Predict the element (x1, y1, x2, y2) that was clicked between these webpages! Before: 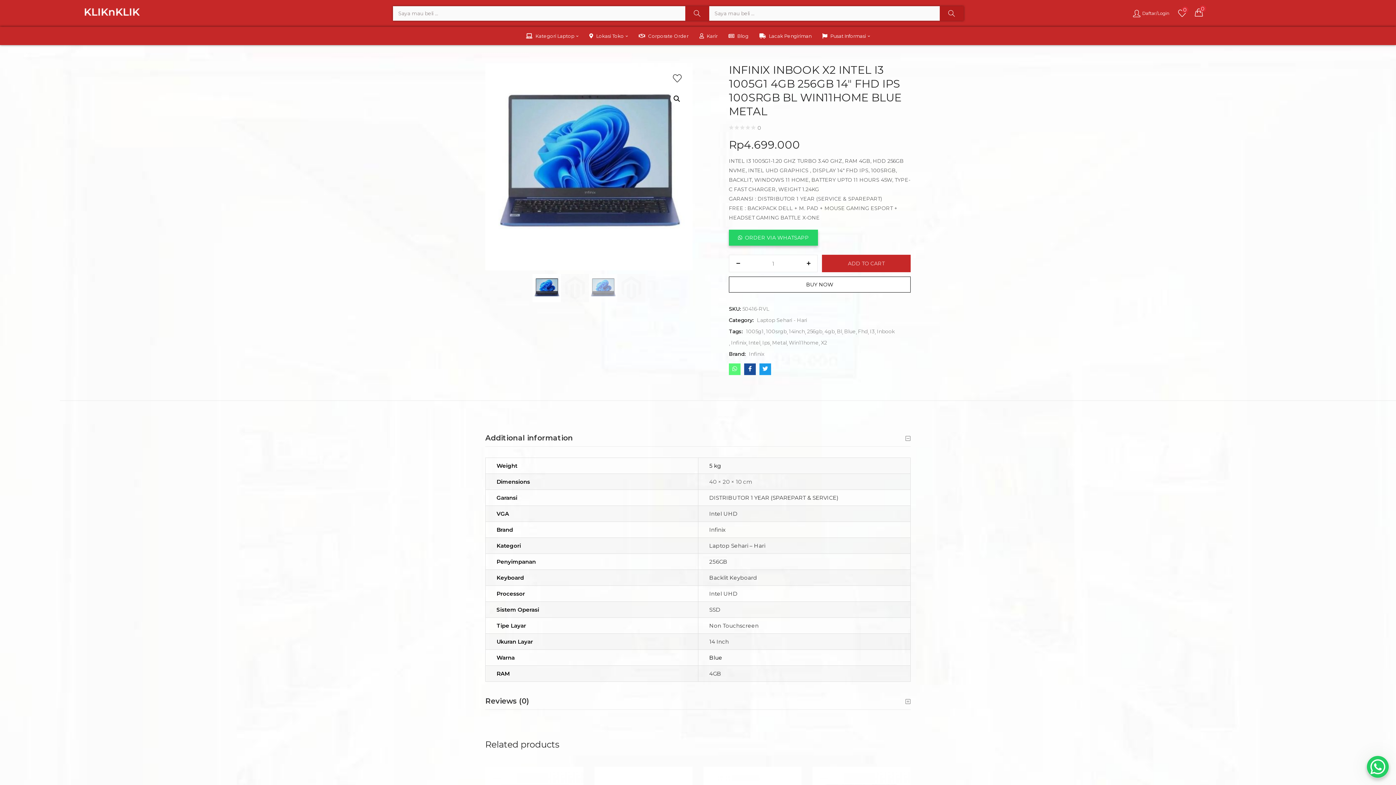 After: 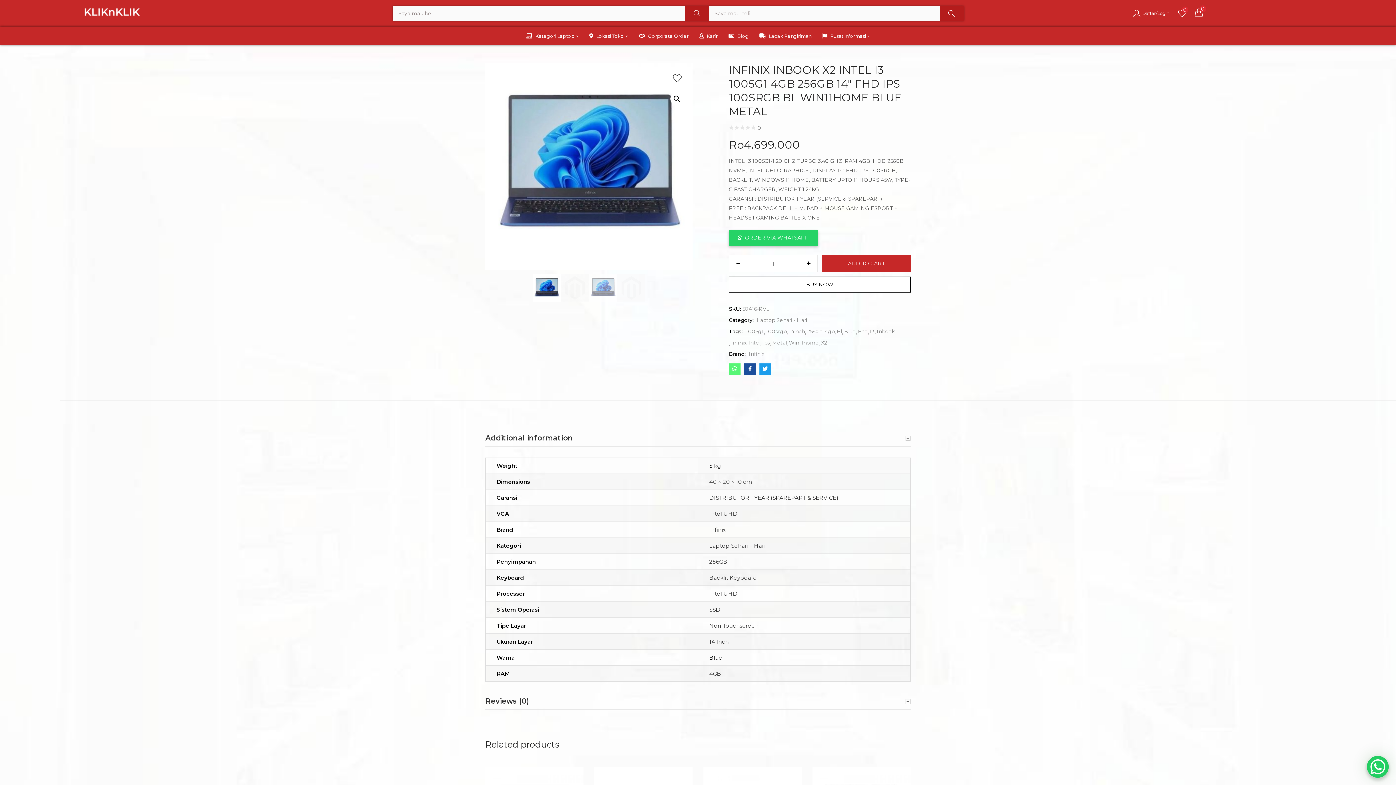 Action: bbox: (729, 363, 740, 375)